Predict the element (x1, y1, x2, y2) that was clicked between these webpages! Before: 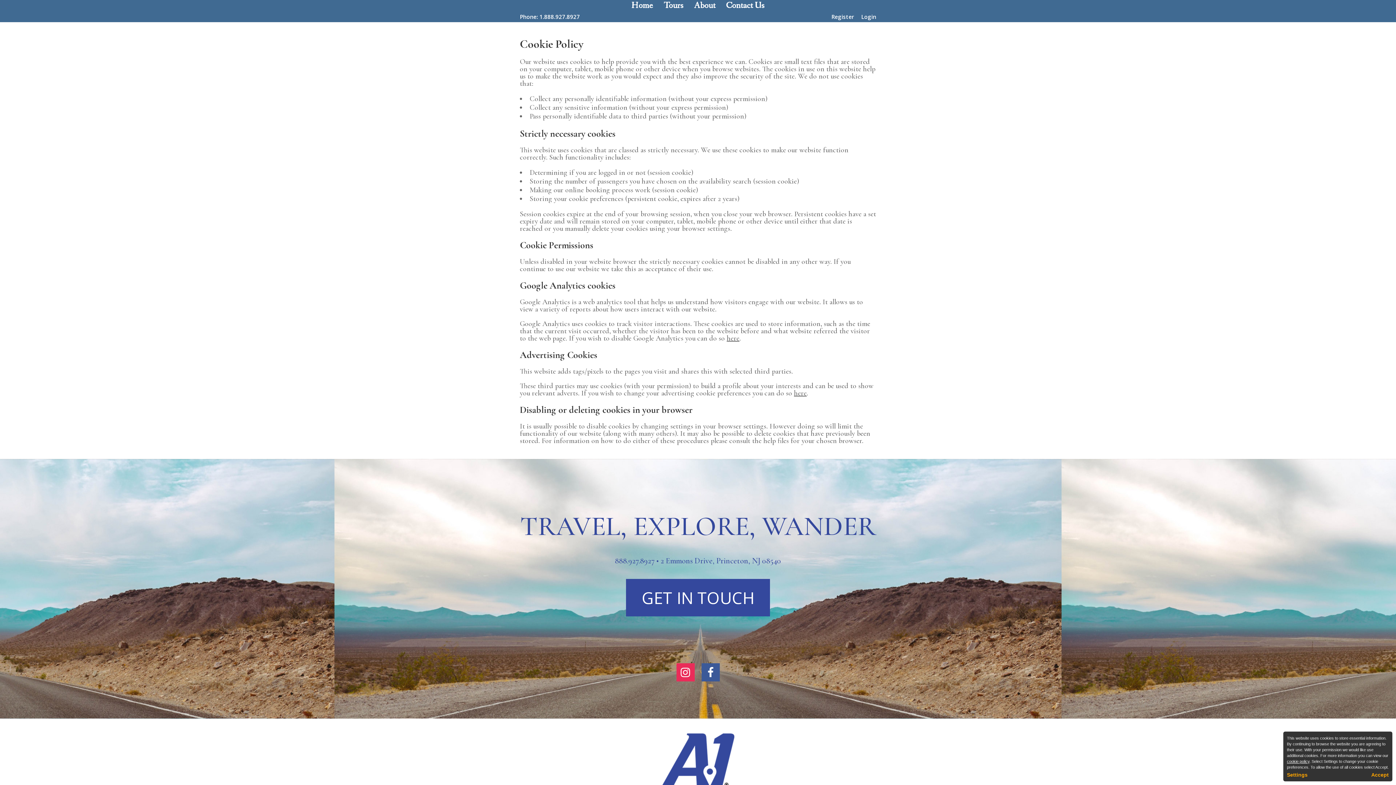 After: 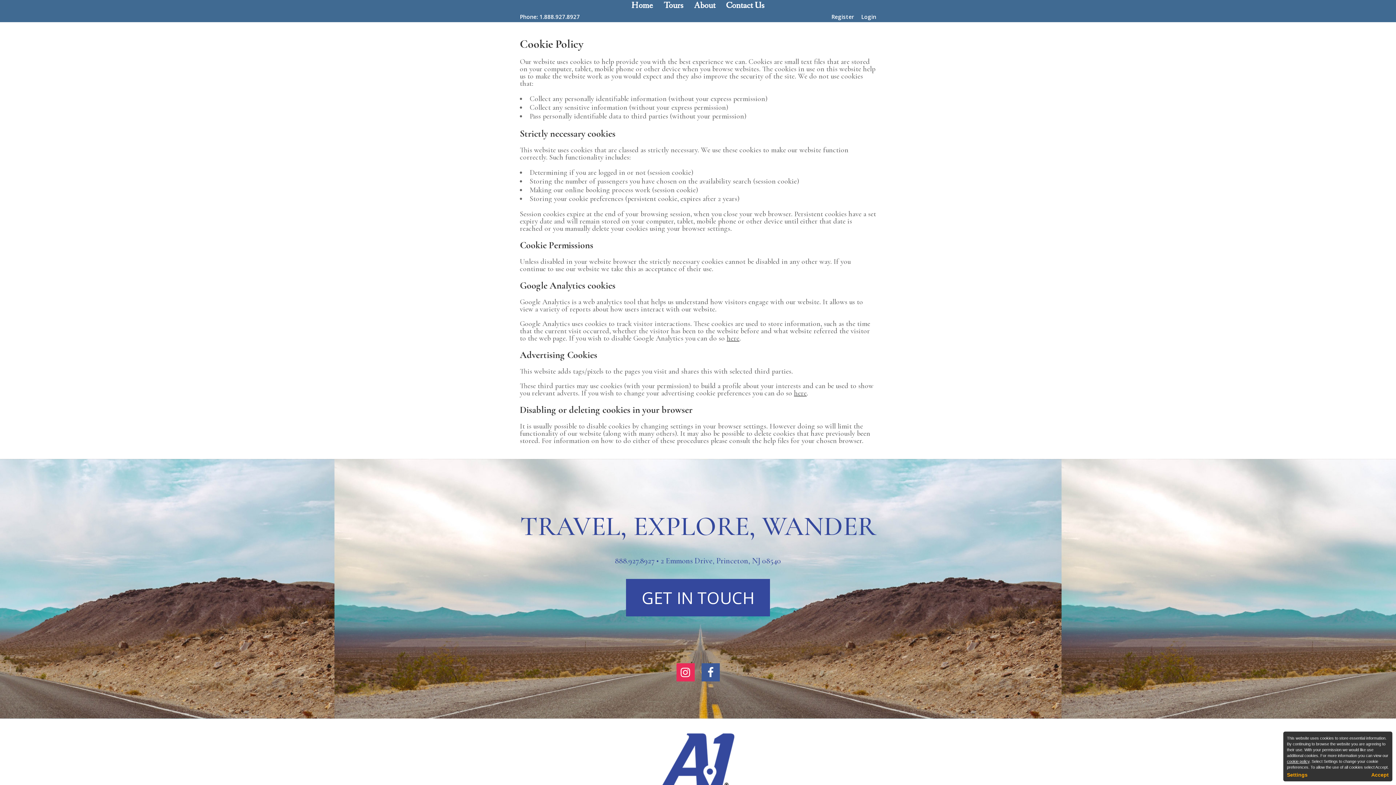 Action: bbox: (674, 663, 697, 681) label: 